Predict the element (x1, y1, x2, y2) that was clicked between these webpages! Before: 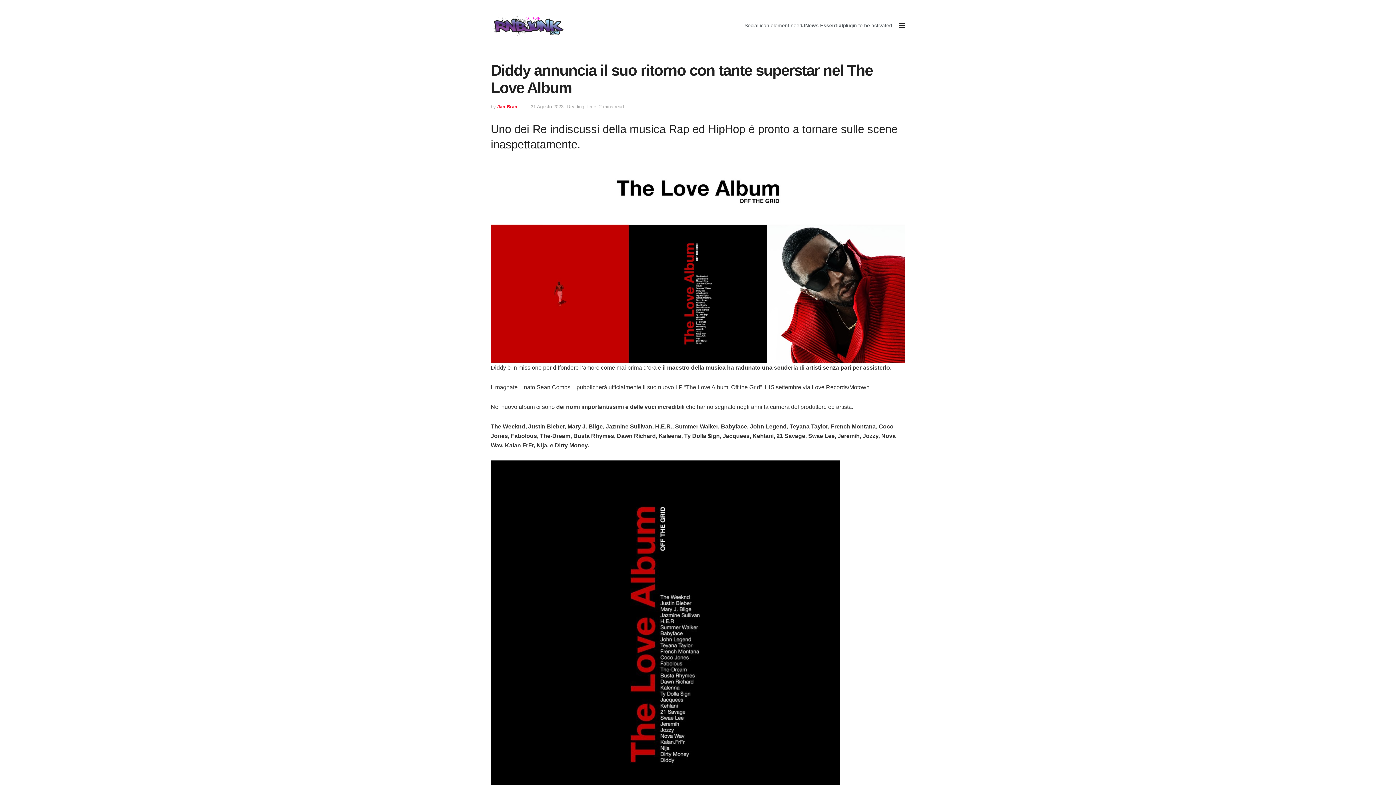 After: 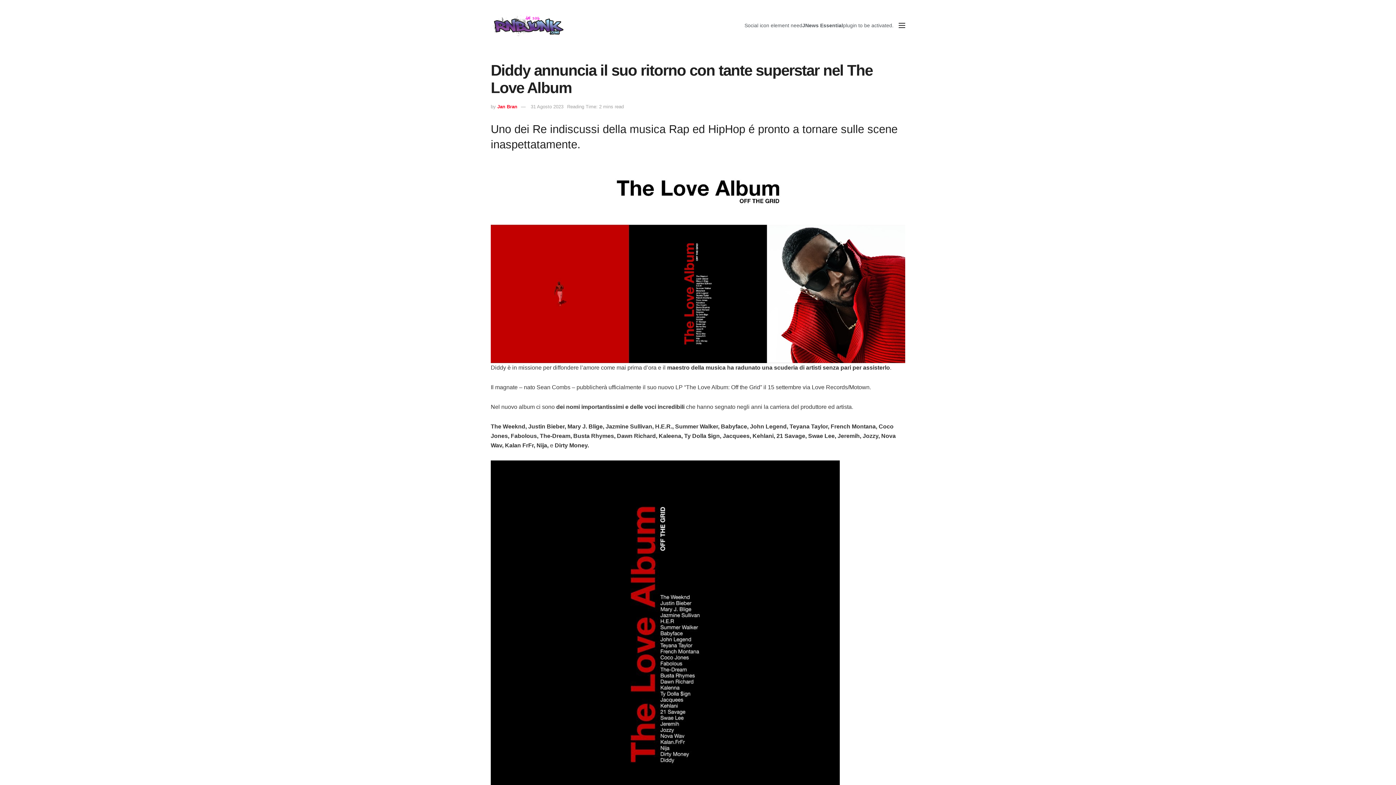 Action: bbox: (530, 103, 563, 109) label: 31 Agosto 2023